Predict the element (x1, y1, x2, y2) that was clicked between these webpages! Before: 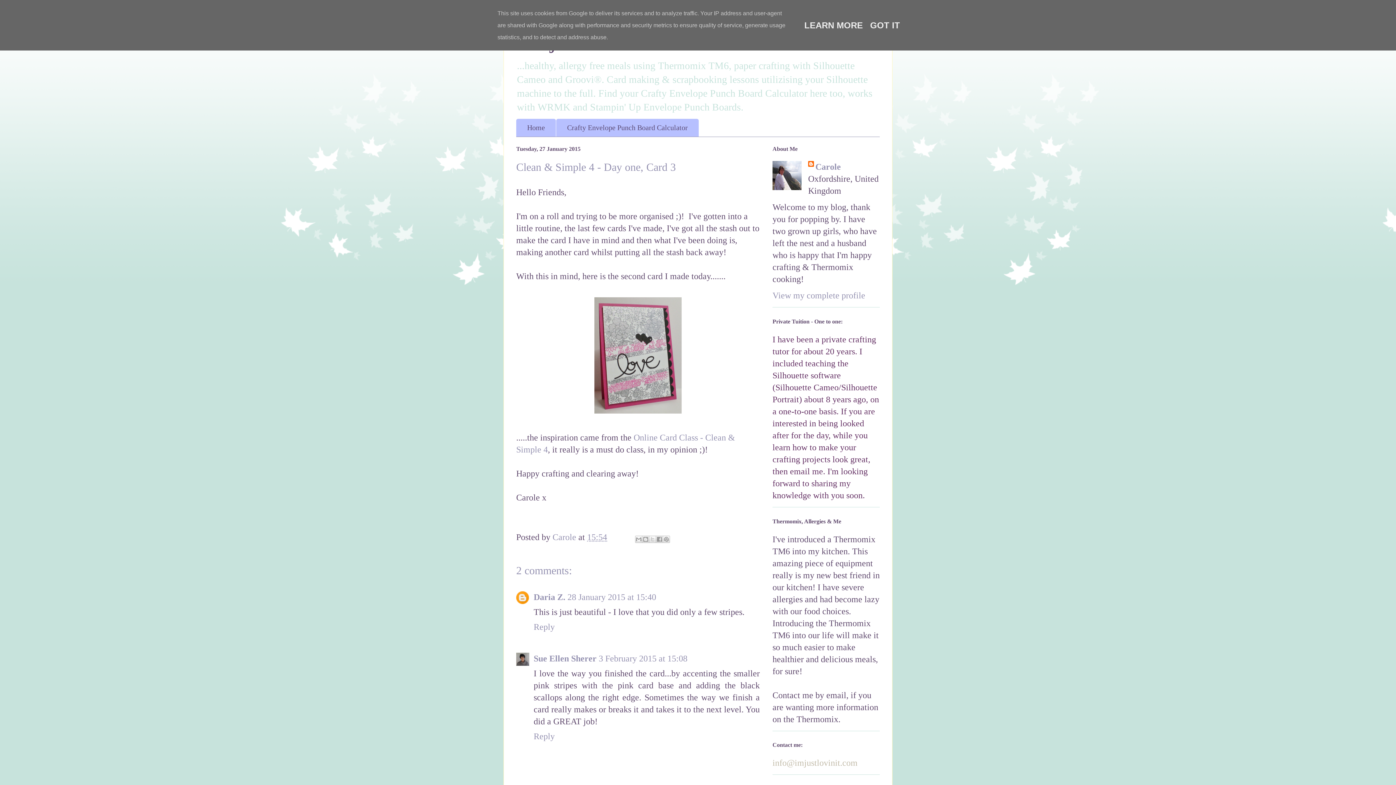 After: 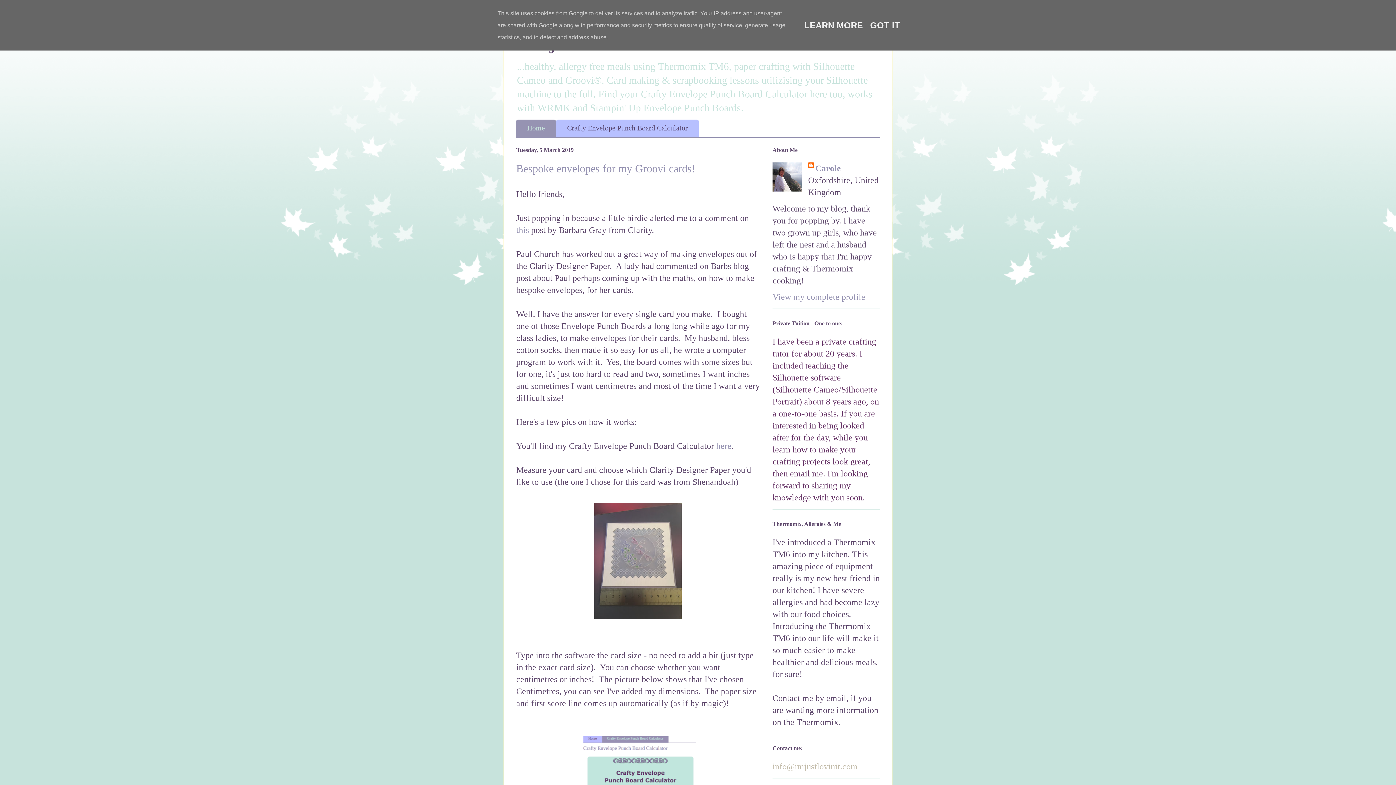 Action: bbox: (516, 118, 556, 136) label: Home